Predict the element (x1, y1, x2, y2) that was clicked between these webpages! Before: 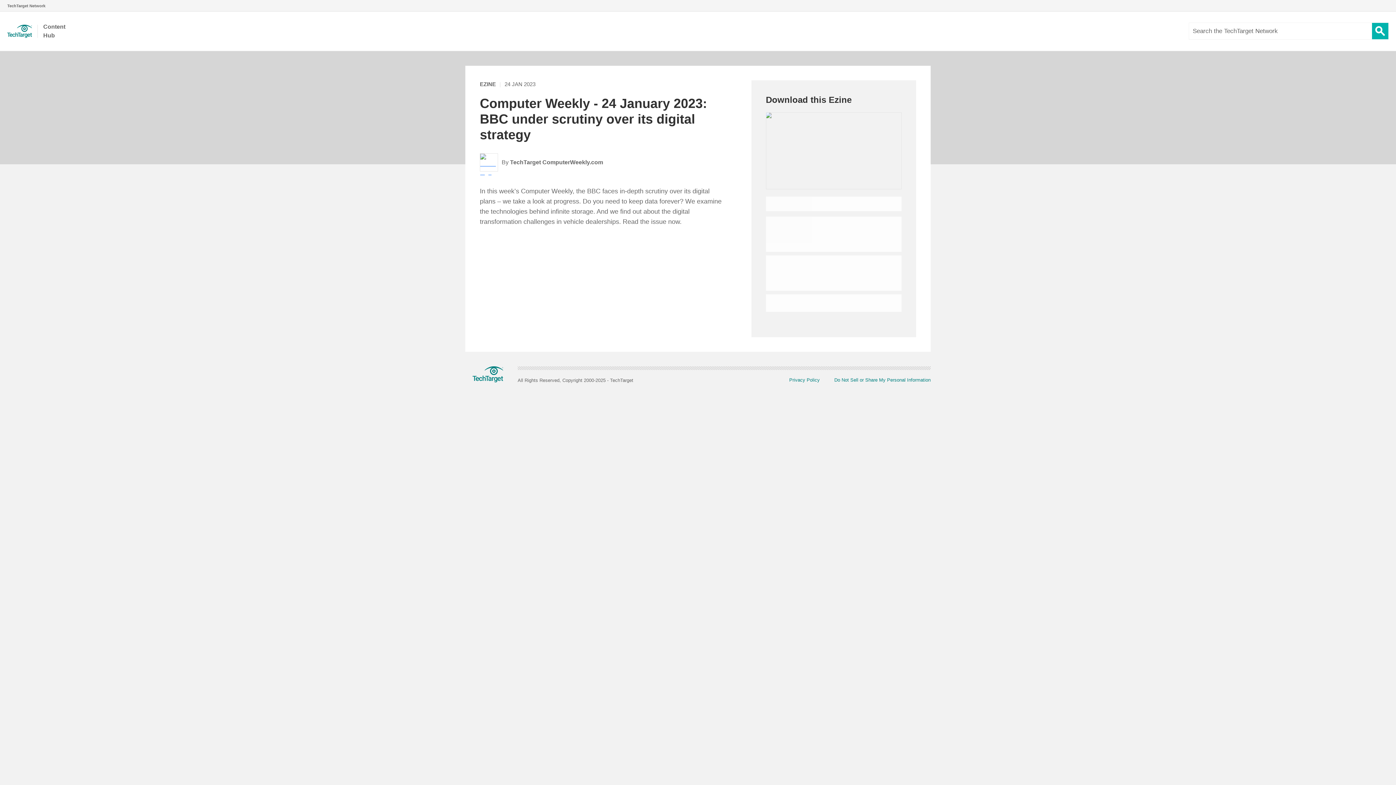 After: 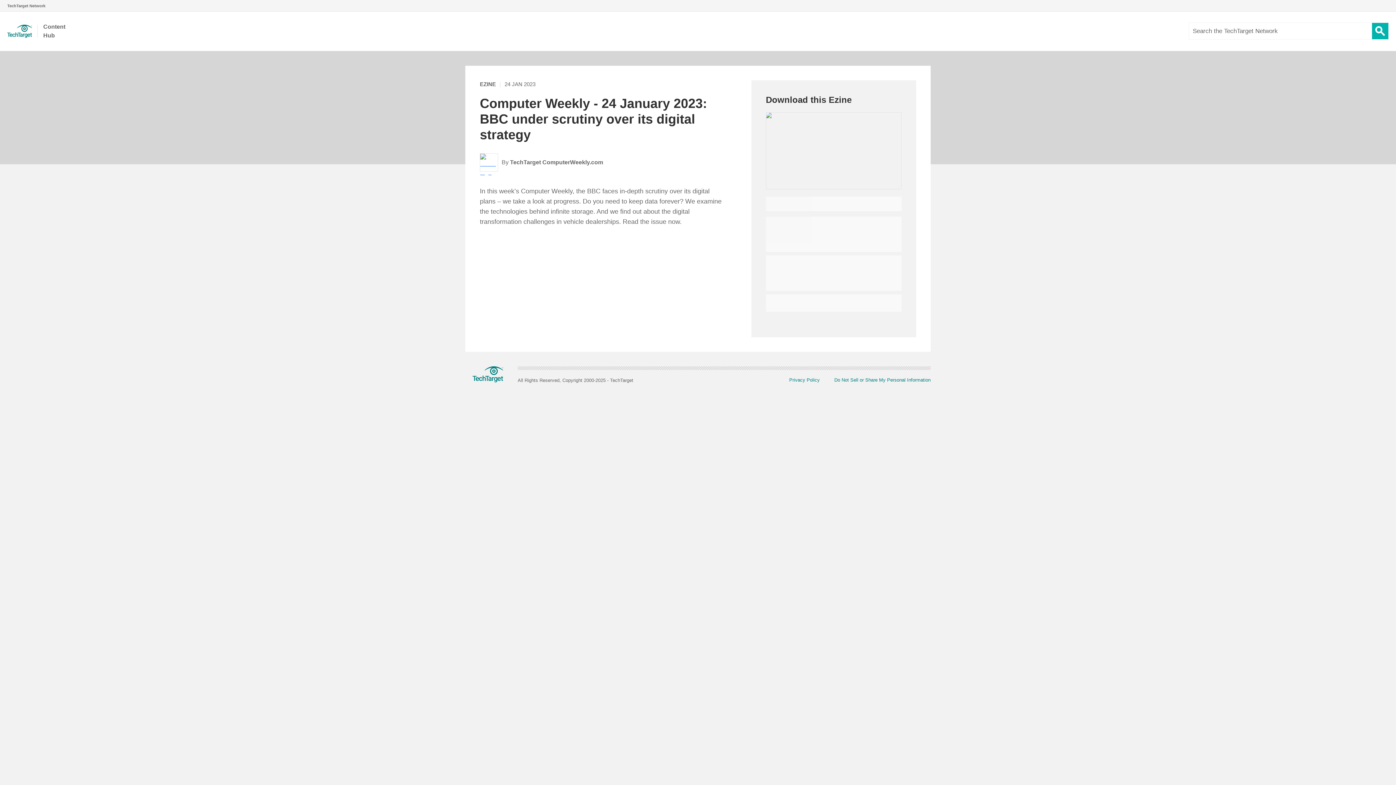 Action: bbox: (1372, 22, 1388, 39) label: Search Button